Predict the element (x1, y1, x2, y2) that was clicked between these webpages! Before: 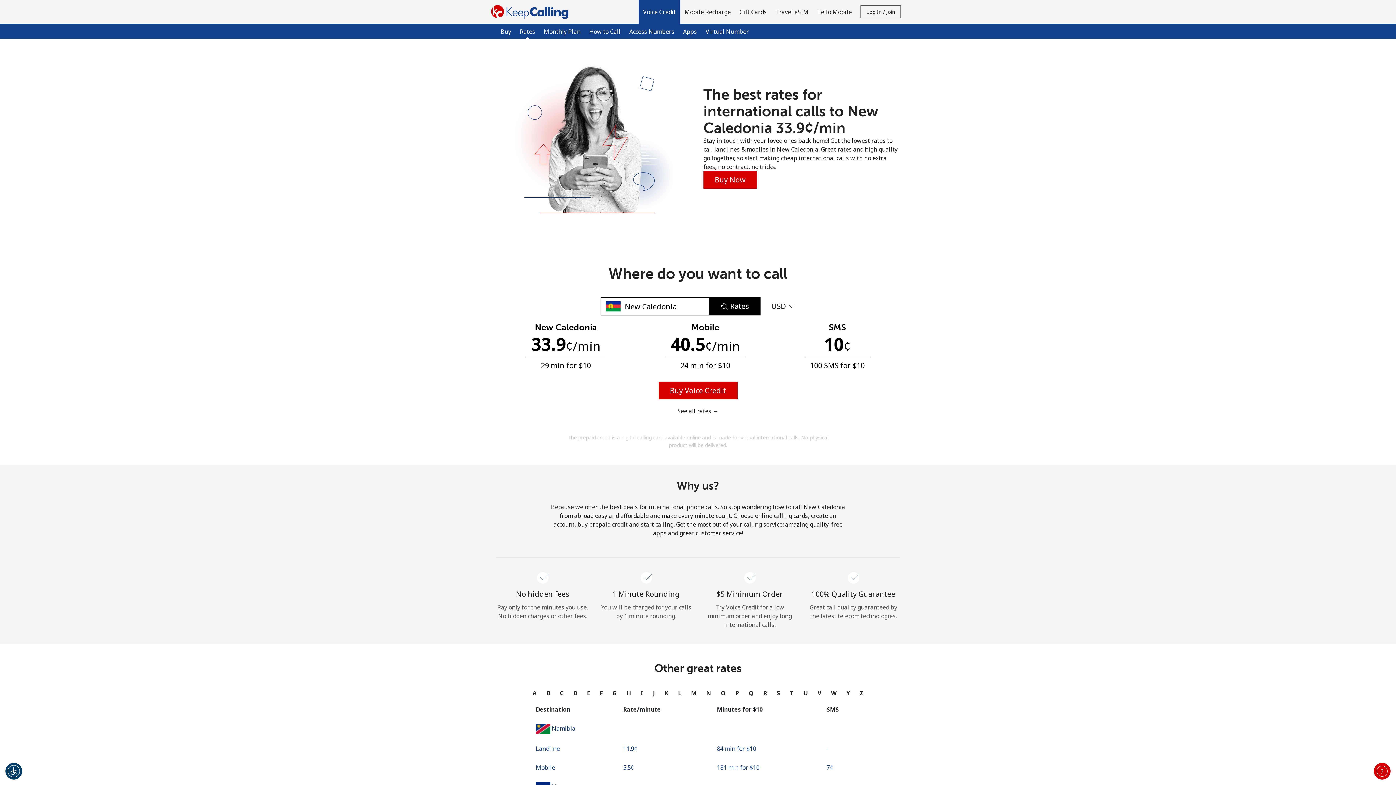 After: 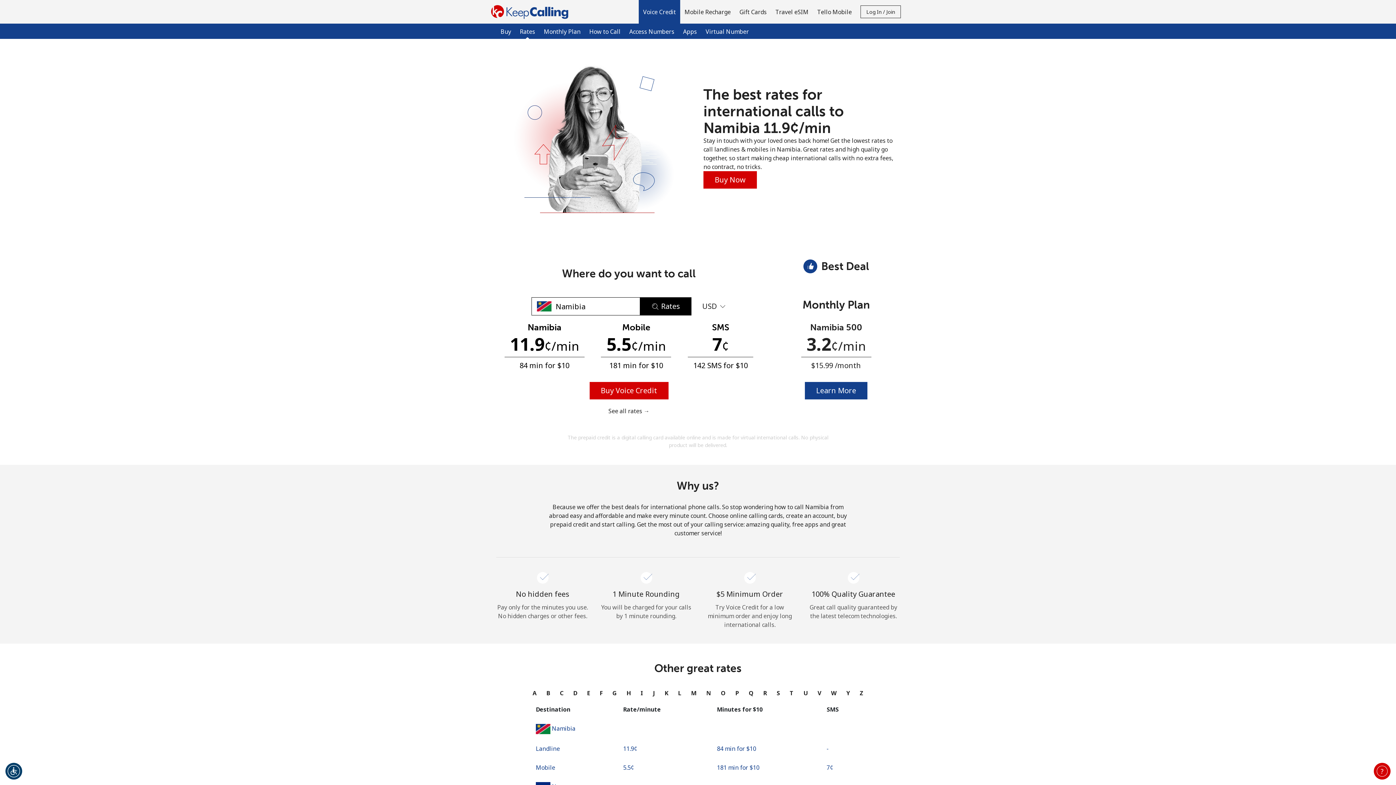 Action: bbox: (623, 764, 634, 772) label: ⁦5.5¢⁩